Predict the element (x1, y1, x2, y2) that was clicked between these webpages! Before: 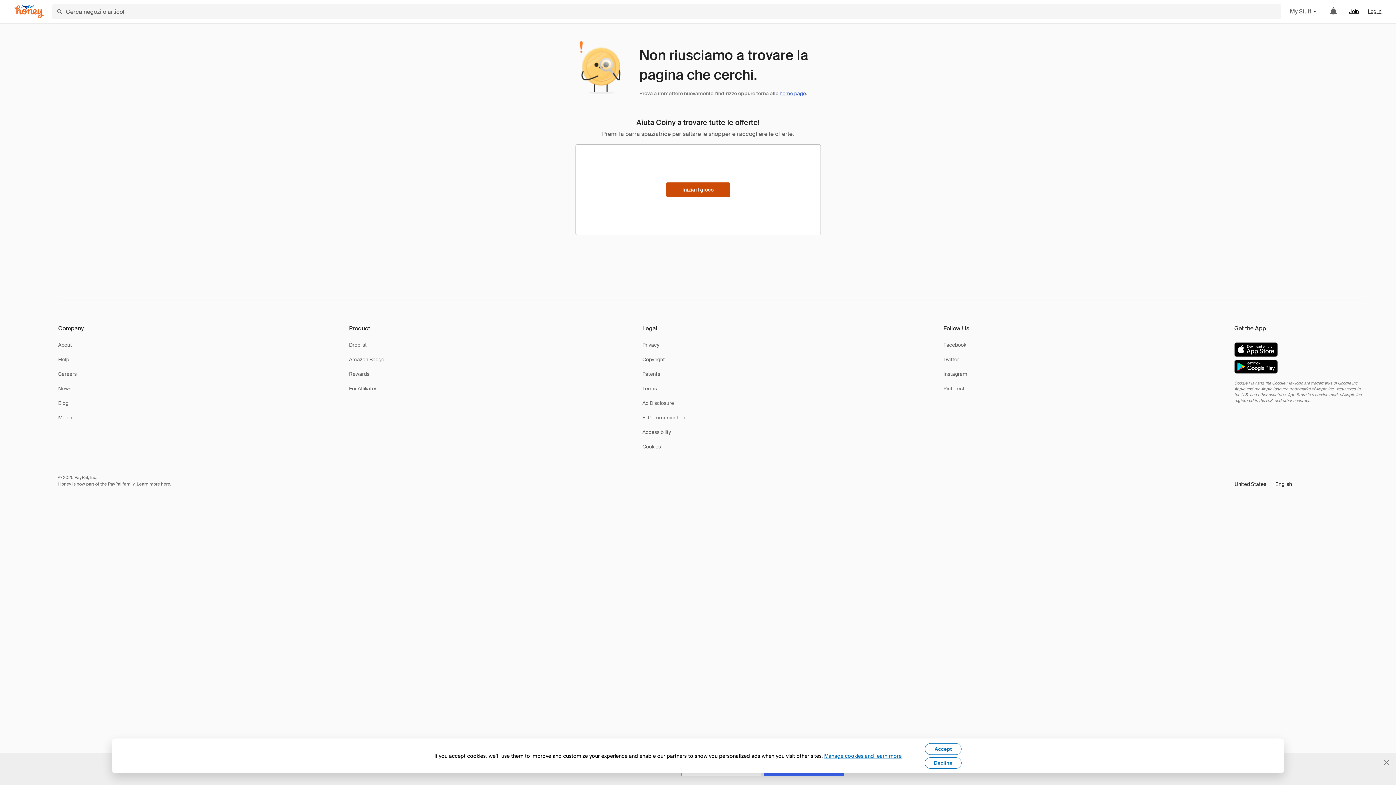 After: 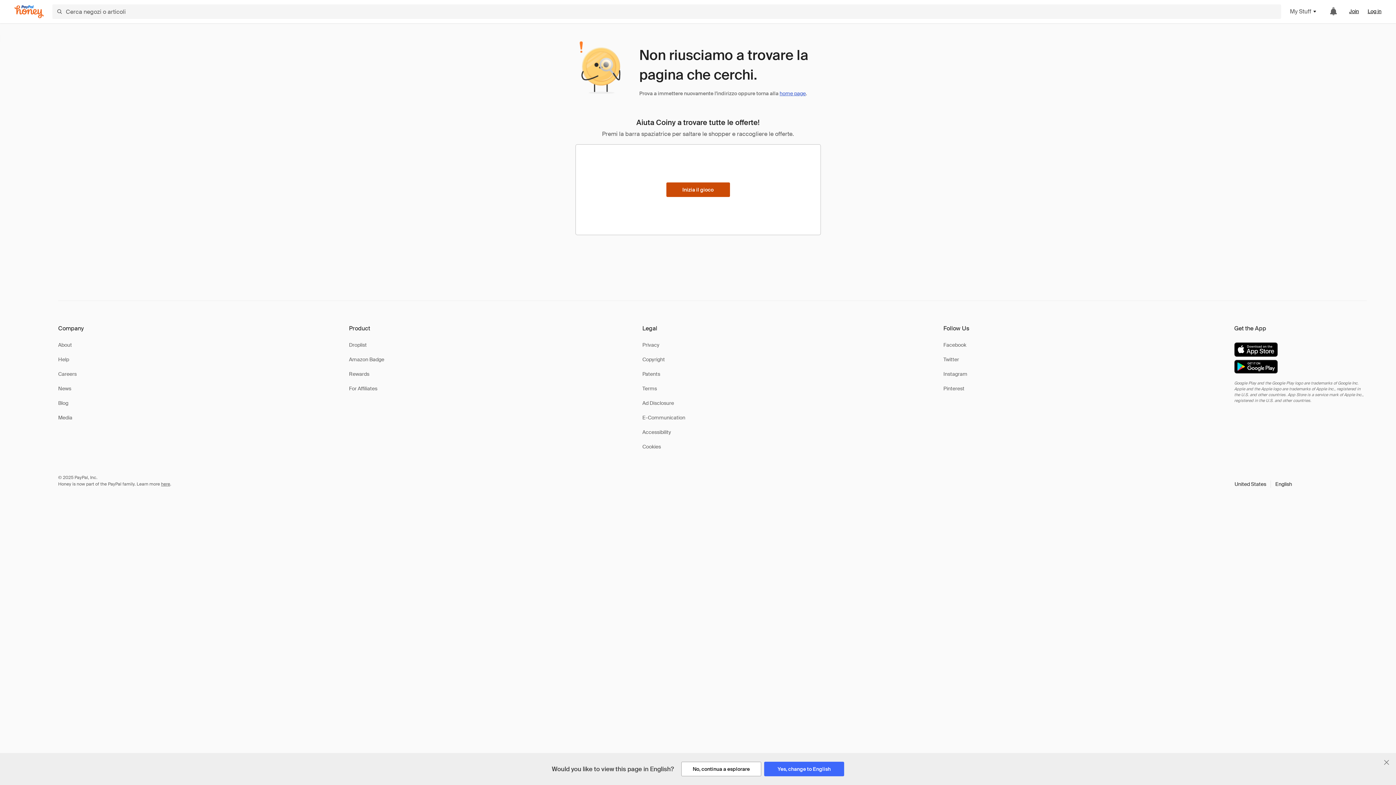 Action: bbox: (925, 757, 961, 769) label: Decline